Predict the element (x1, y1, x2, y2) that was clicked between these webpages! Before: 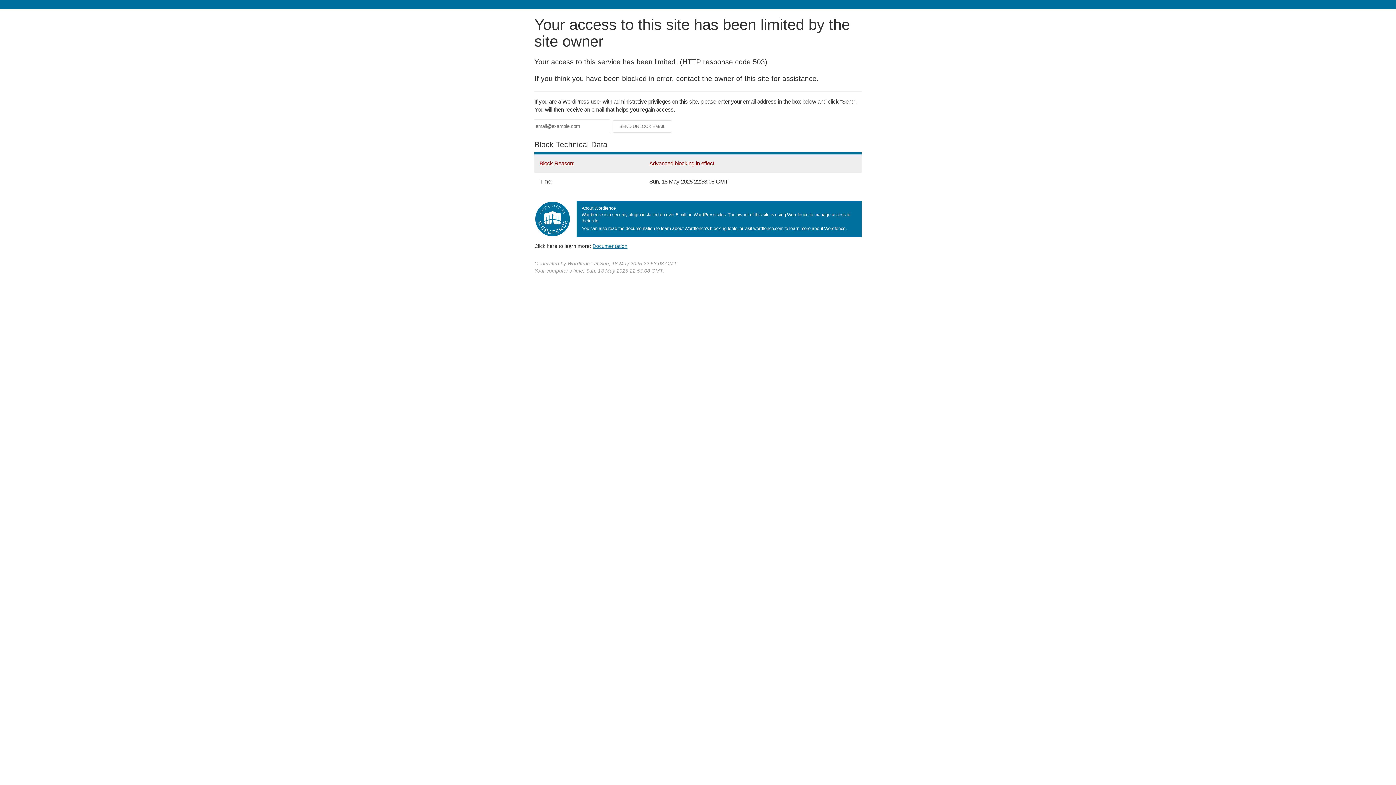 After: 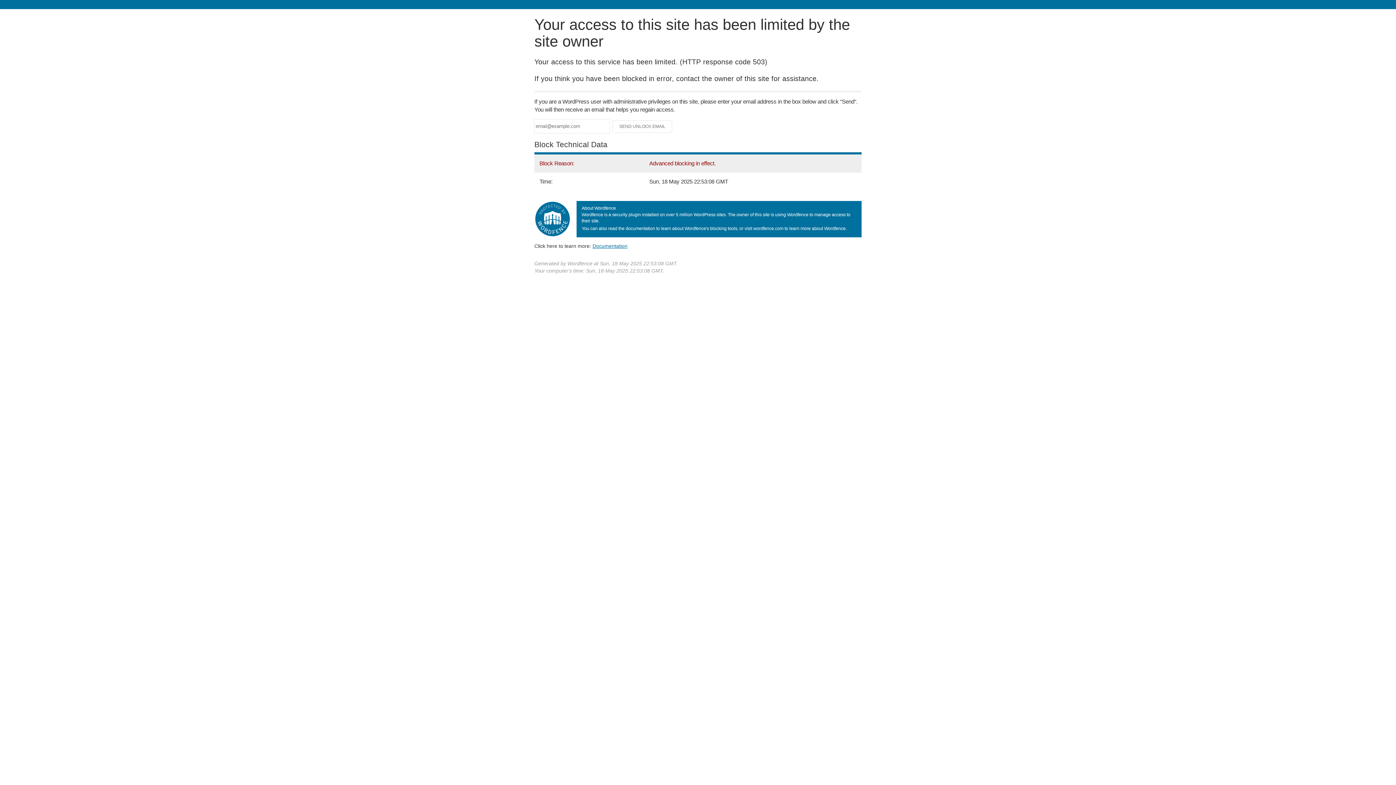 Action: bbox: (592, 243, 627, 248) label: Documentation